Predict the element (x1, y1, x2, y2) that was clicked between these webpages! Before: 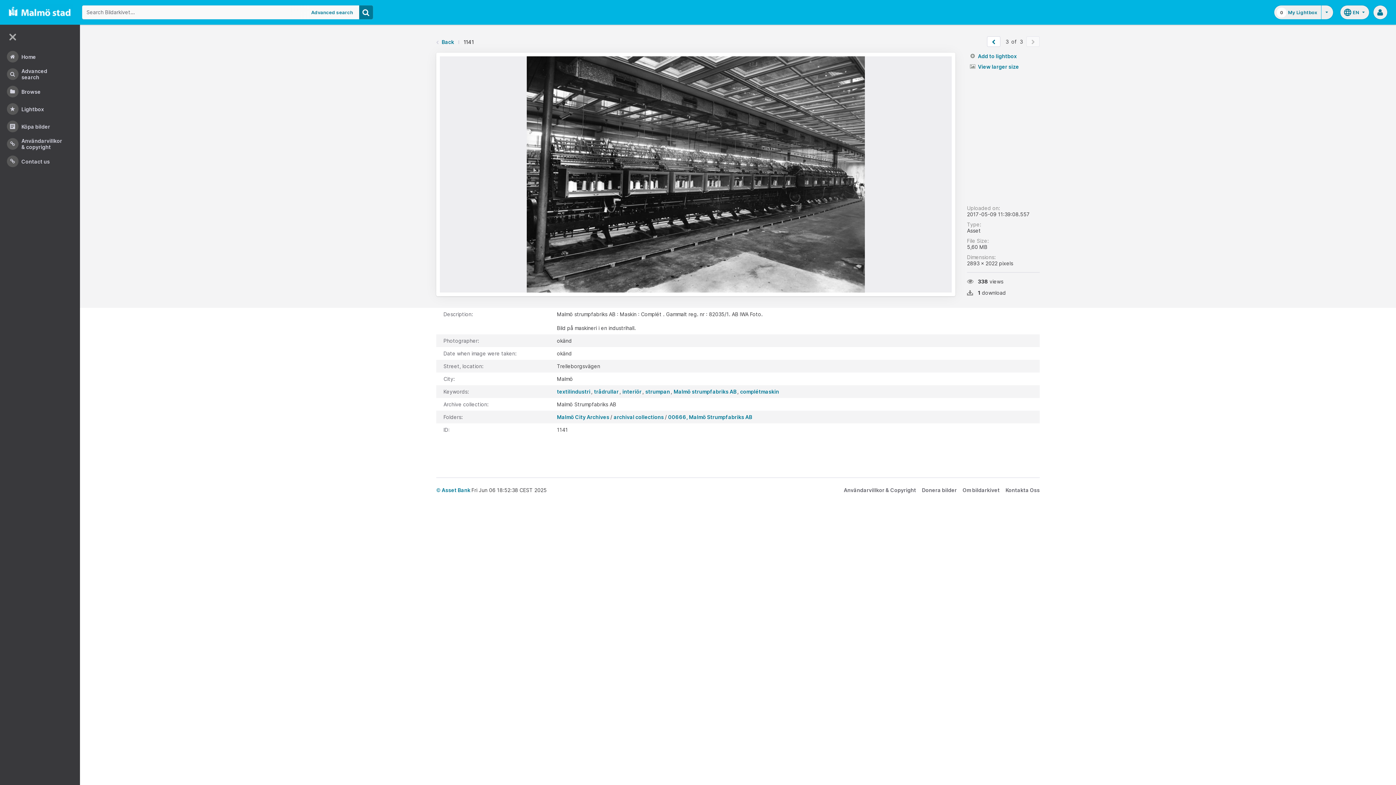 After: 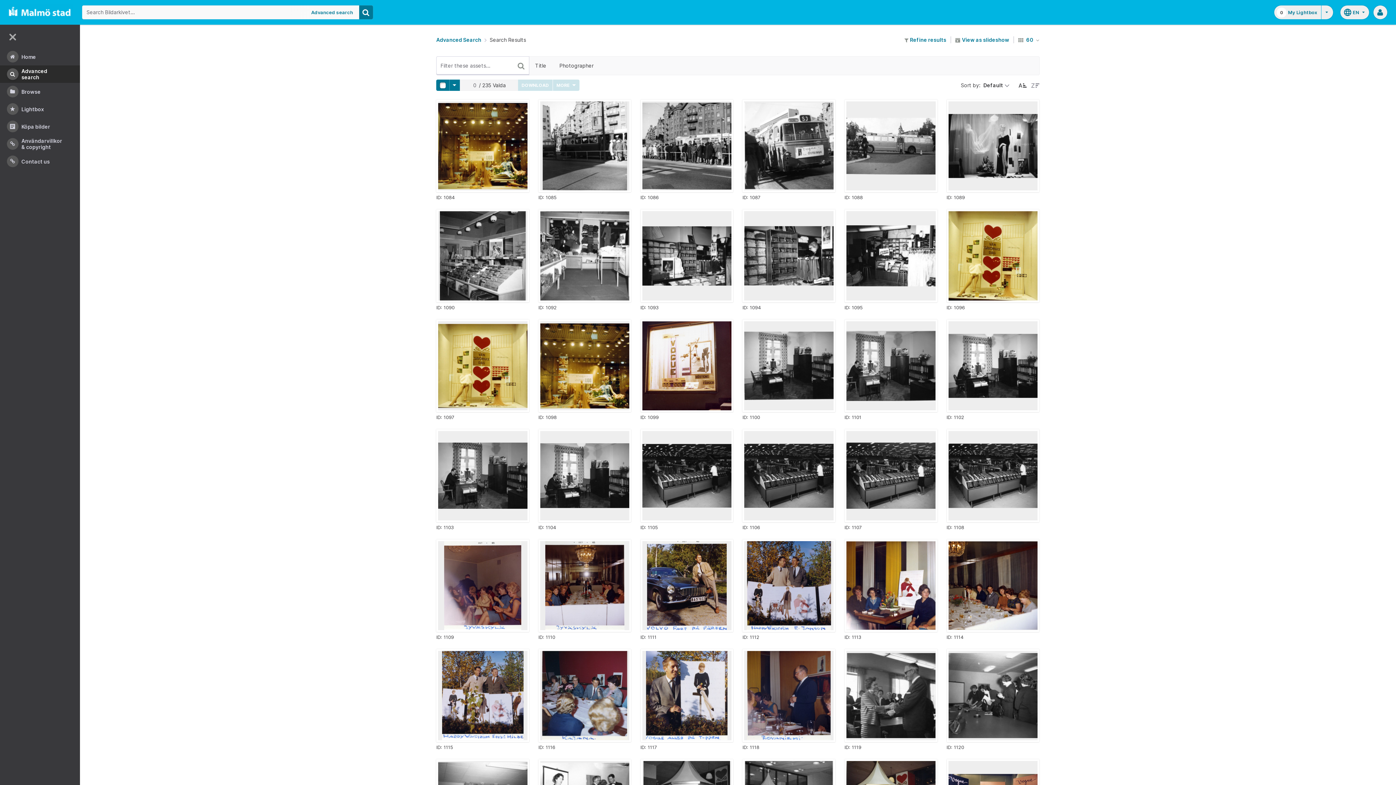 Action: label: strumpan bbox: (645, 388, 670, 395)